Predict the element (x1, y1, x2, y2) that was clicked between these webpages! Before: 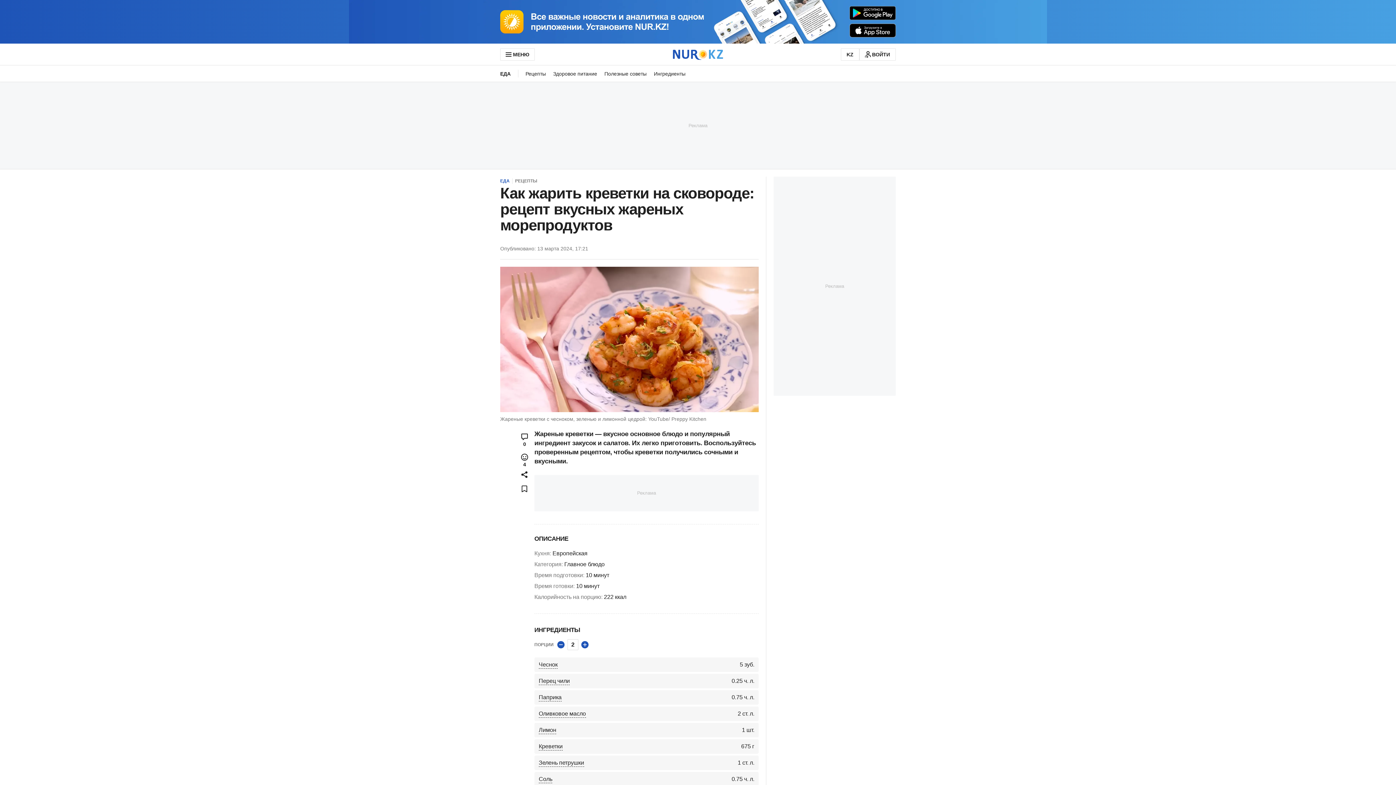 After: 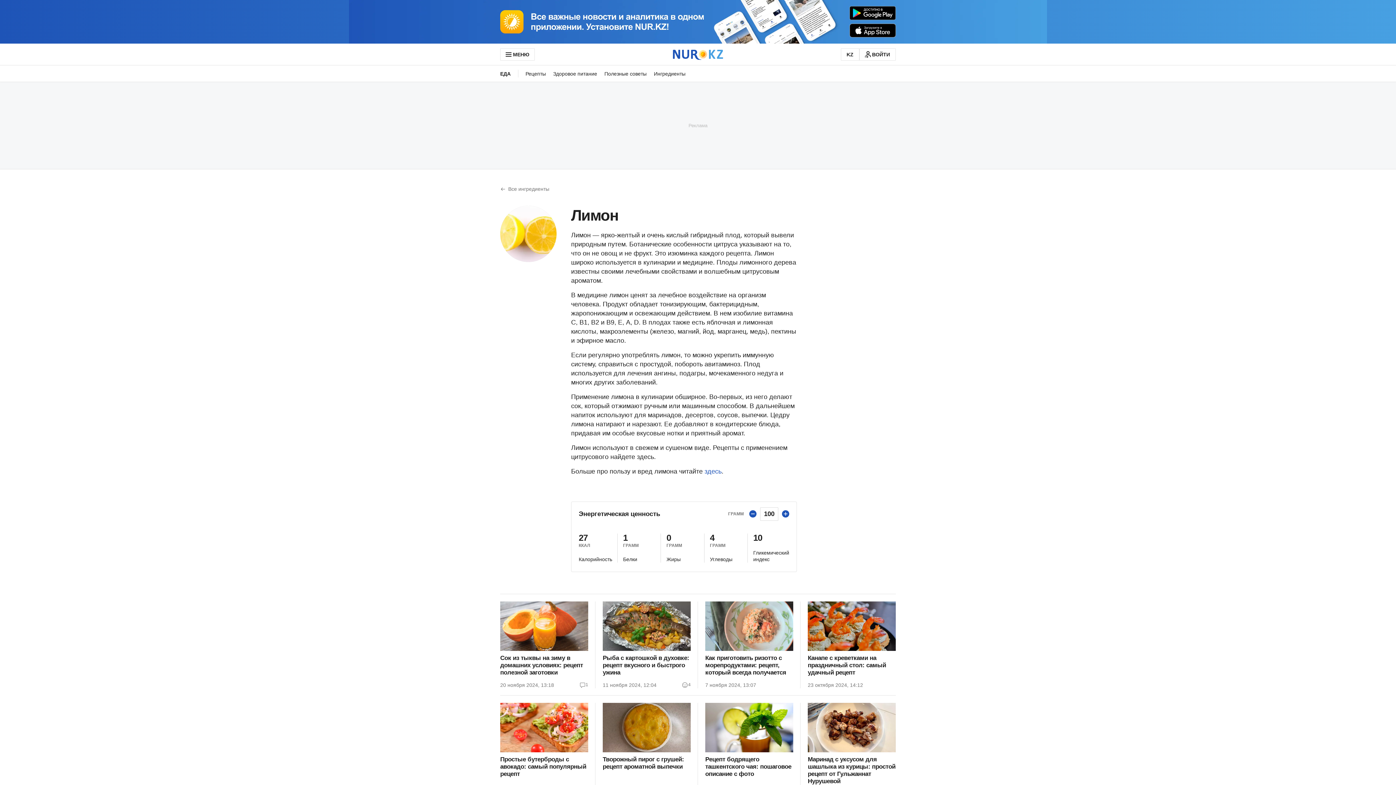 Action: label: Лимон
1 шт. bbox: (534, 723, 758, 737)